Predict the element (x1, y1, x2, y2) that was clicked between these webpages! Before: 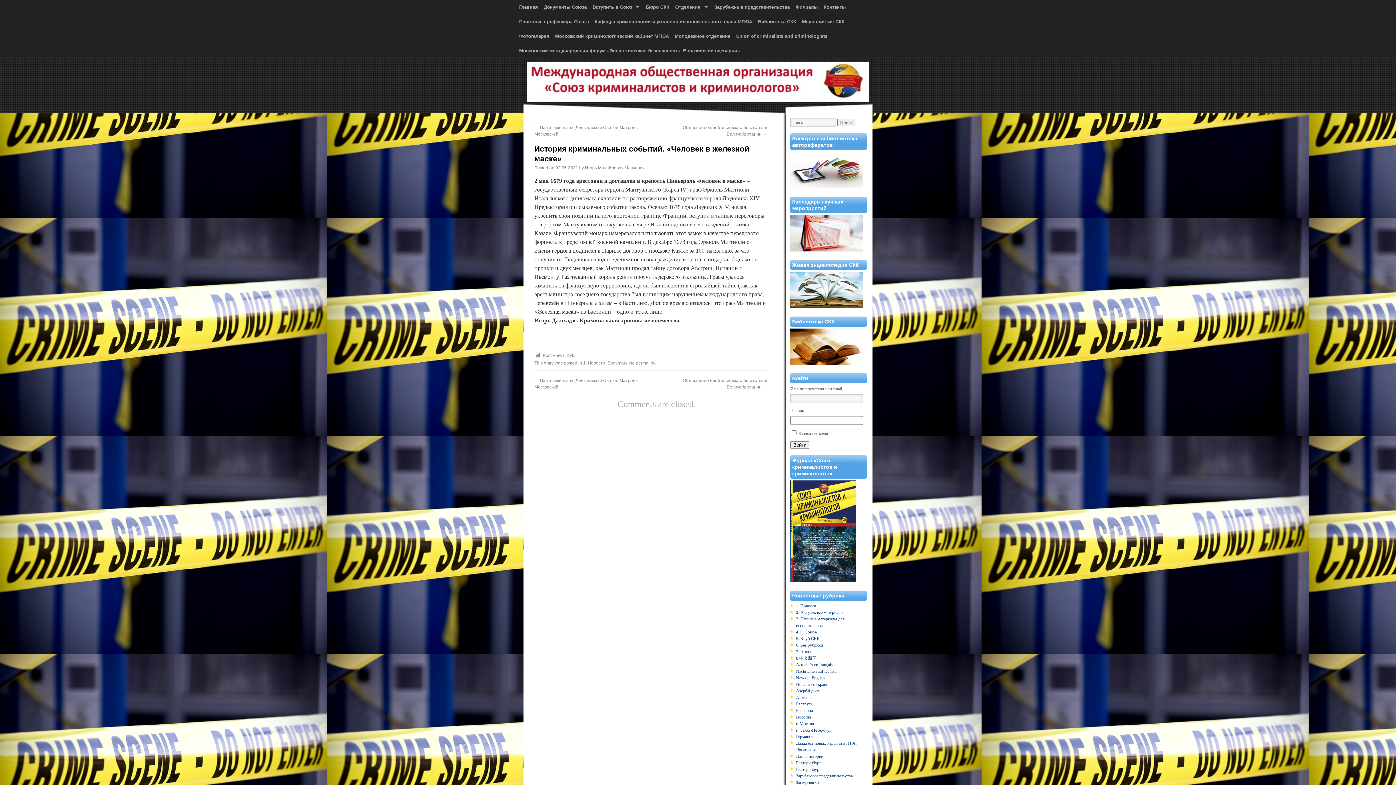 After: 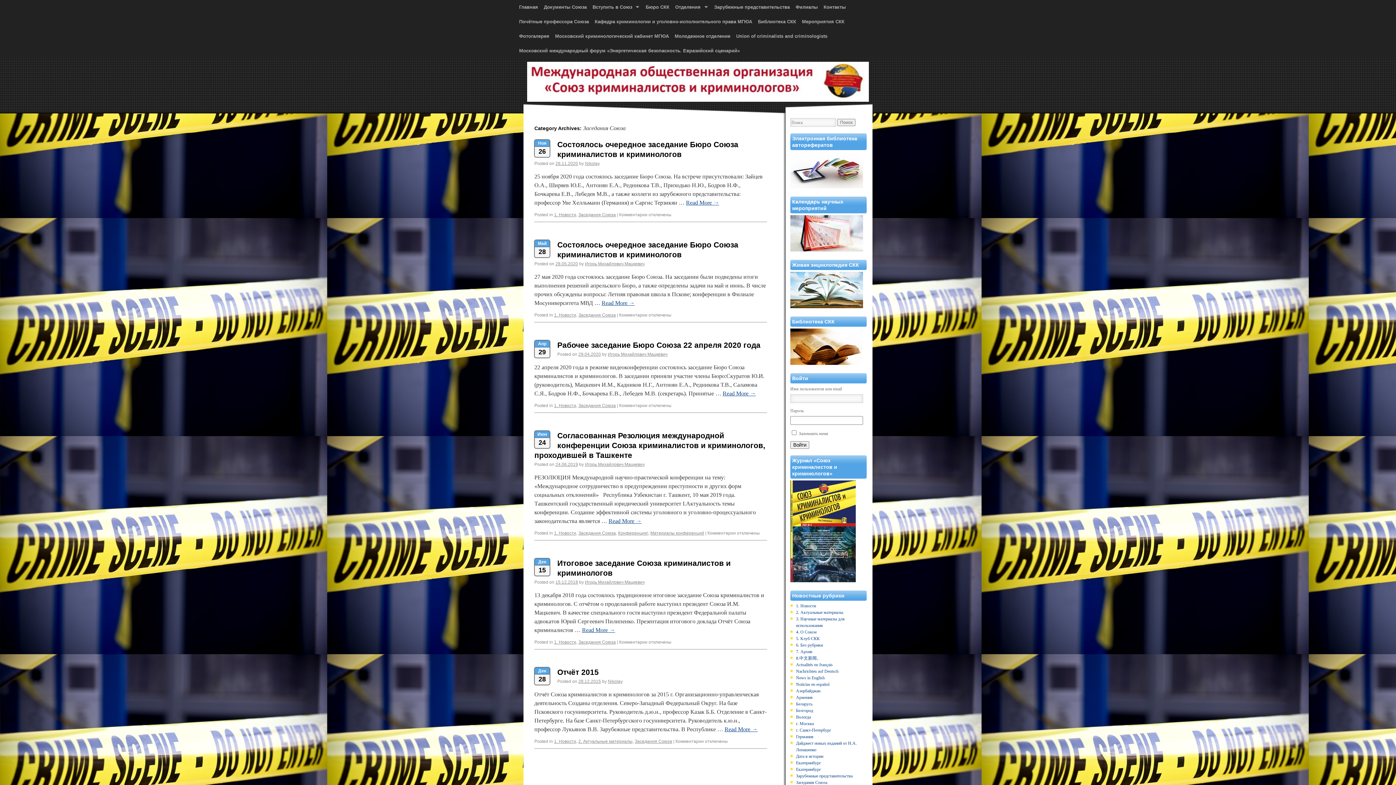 Action: label: Заседания Союза bbox: (796, 780, 827, 785)